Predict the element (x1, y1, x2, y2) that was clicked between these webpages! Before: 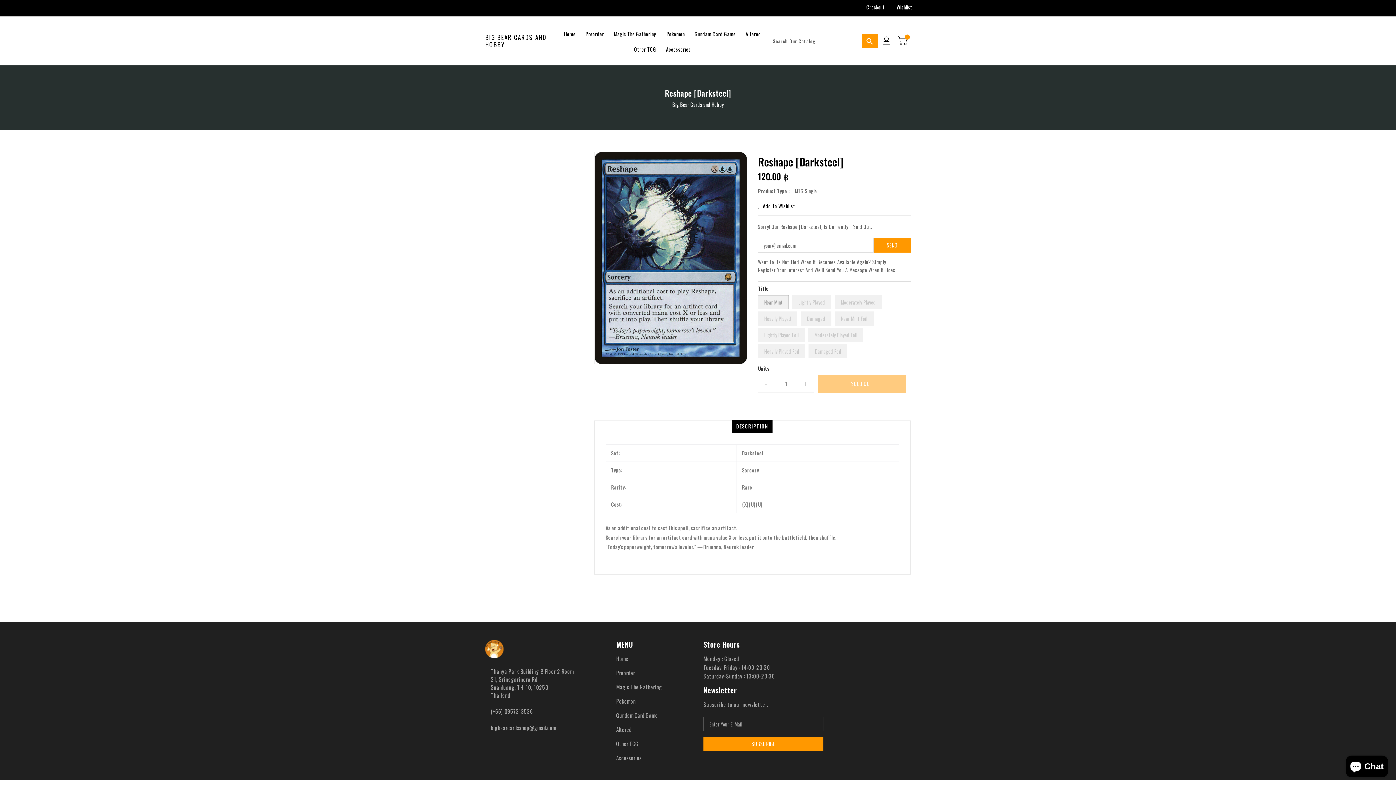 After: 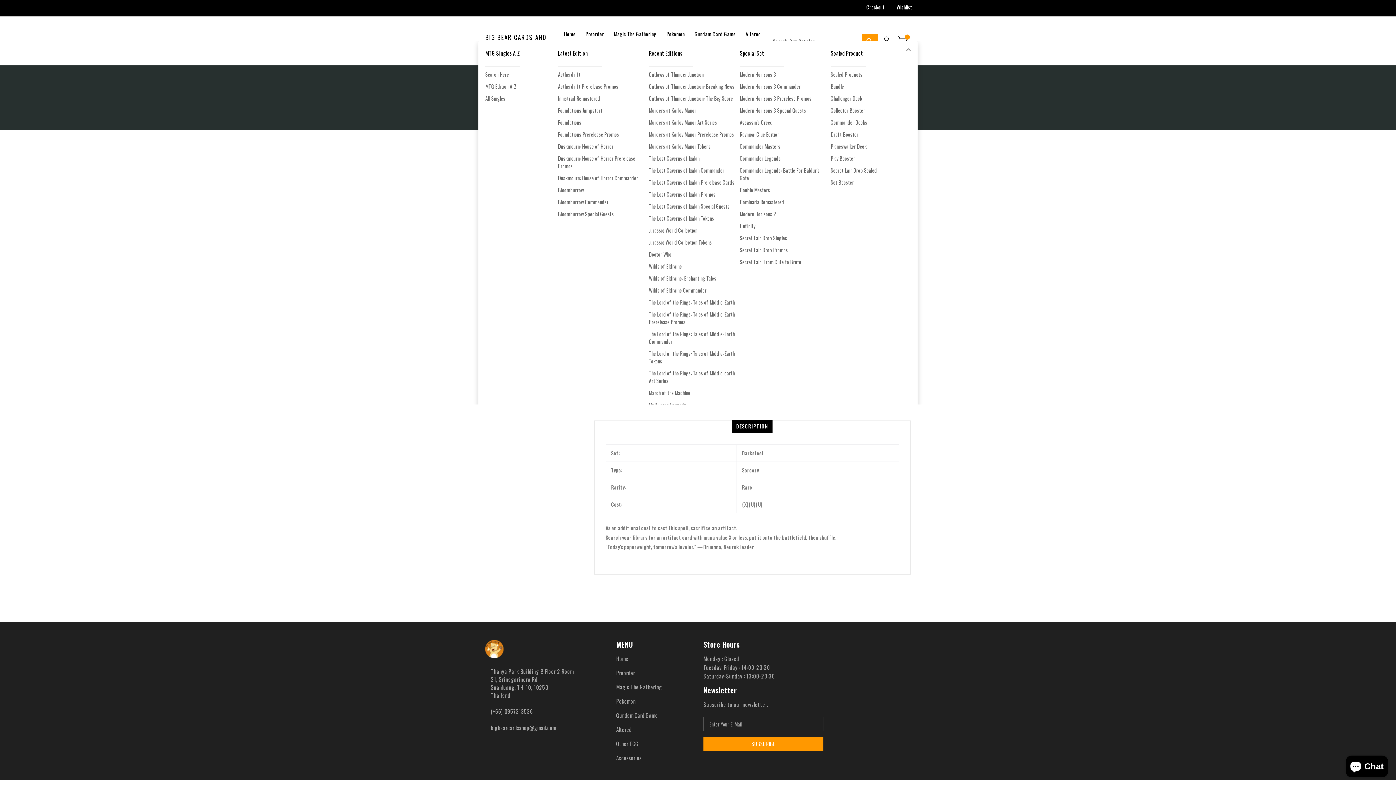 Action: bbox: (609, 25, 661, 41) label: Magic The Gathering